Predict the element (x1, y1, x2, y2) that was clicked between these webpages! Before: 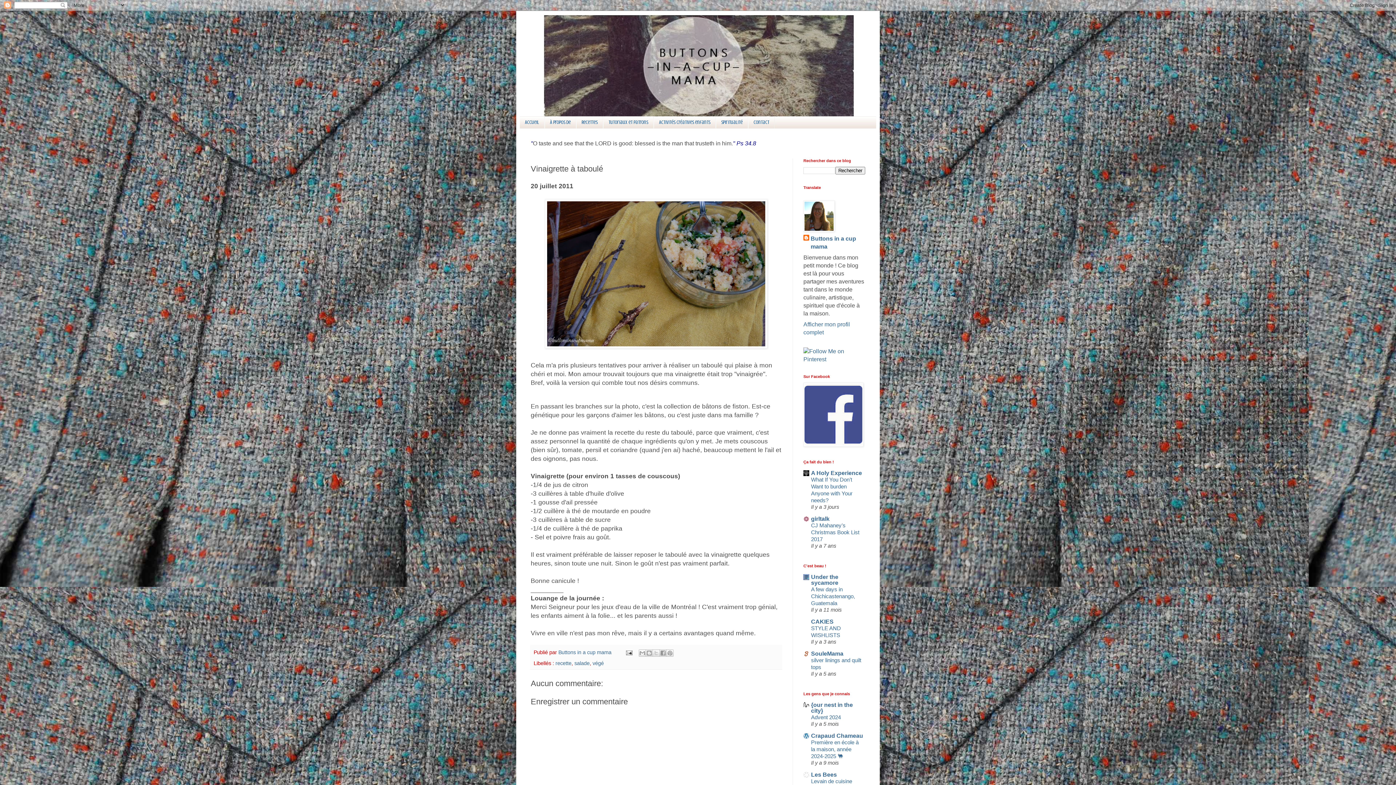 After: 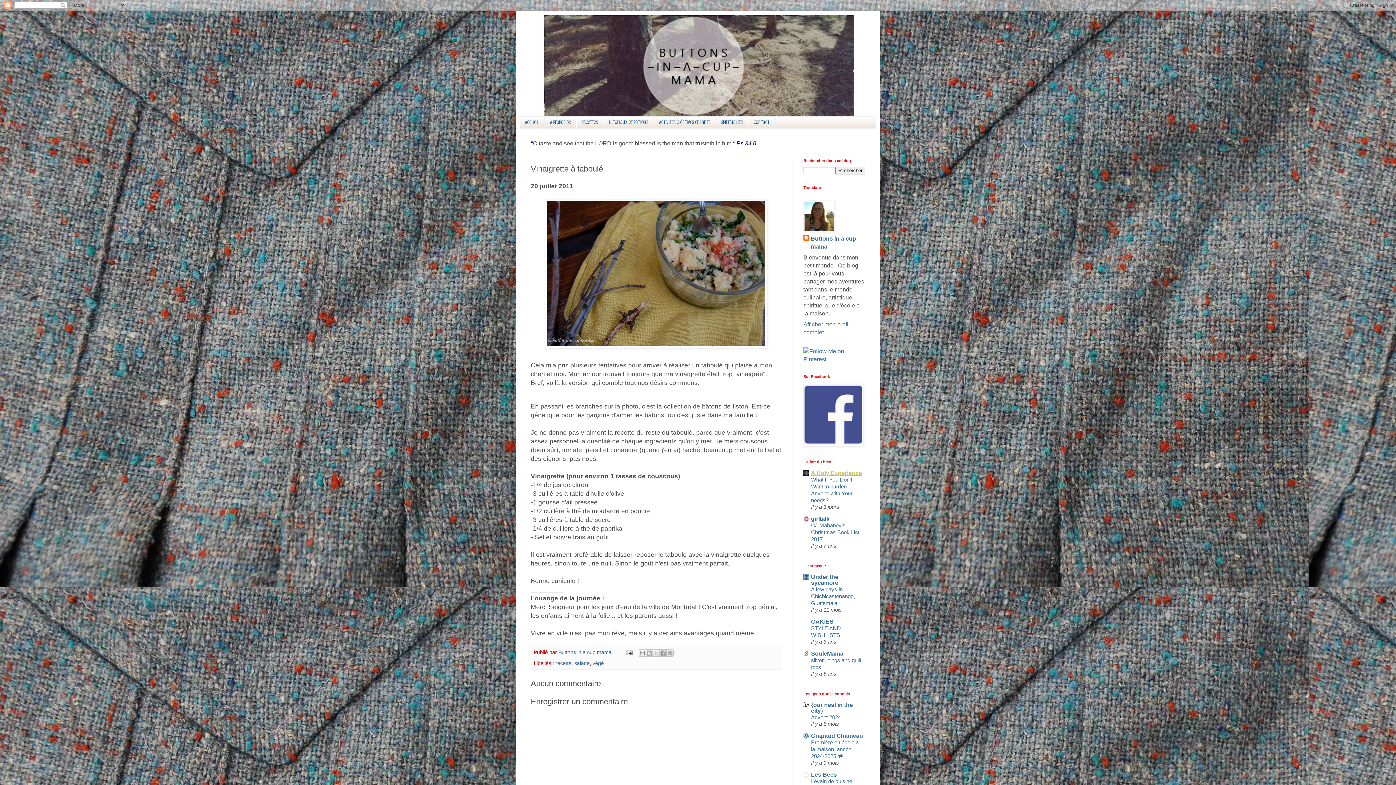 Action: label: A Holy Experience bbox: (811, 470, 862, 476)